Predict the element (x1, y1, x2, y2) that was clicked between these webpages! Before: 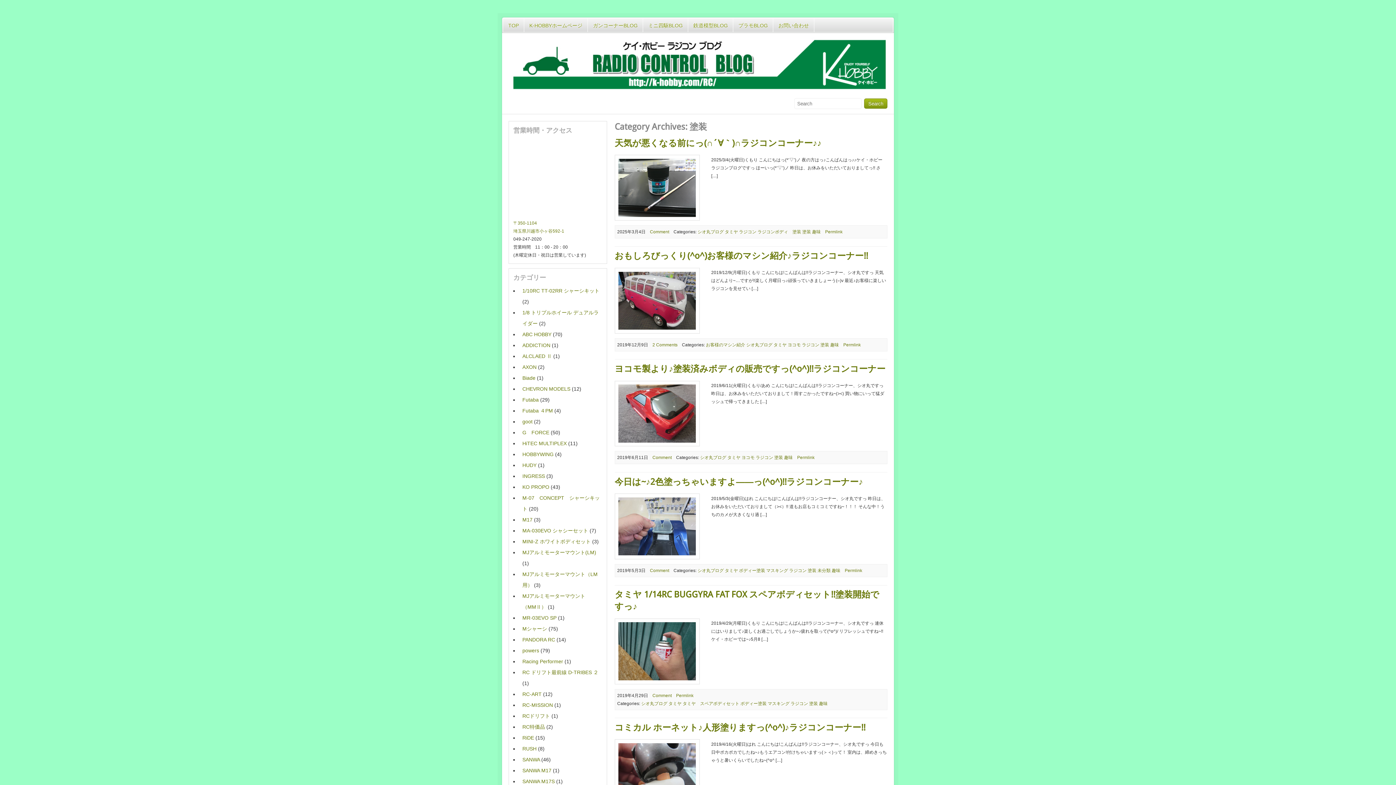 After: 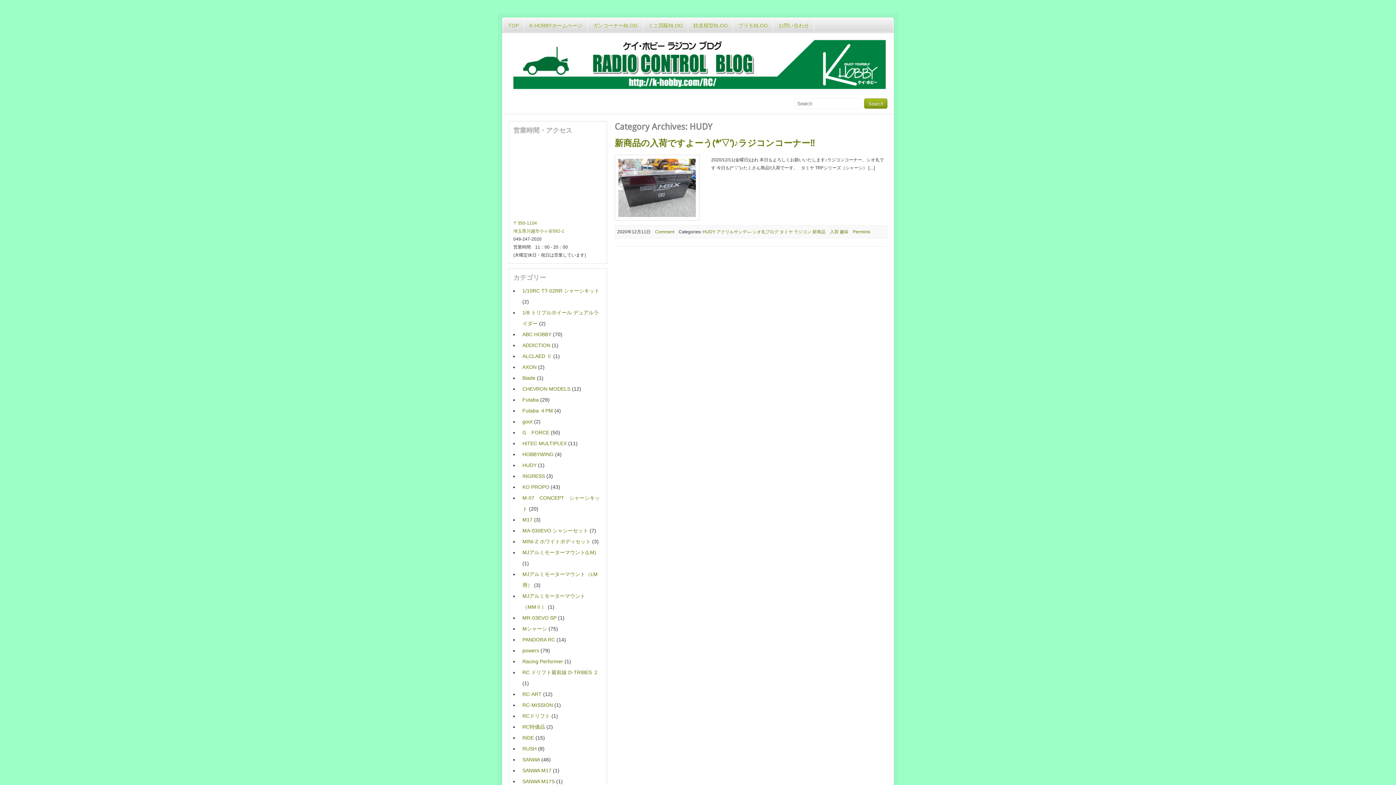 Action: bbox: (522, 462, 536, 468) label: HUDY